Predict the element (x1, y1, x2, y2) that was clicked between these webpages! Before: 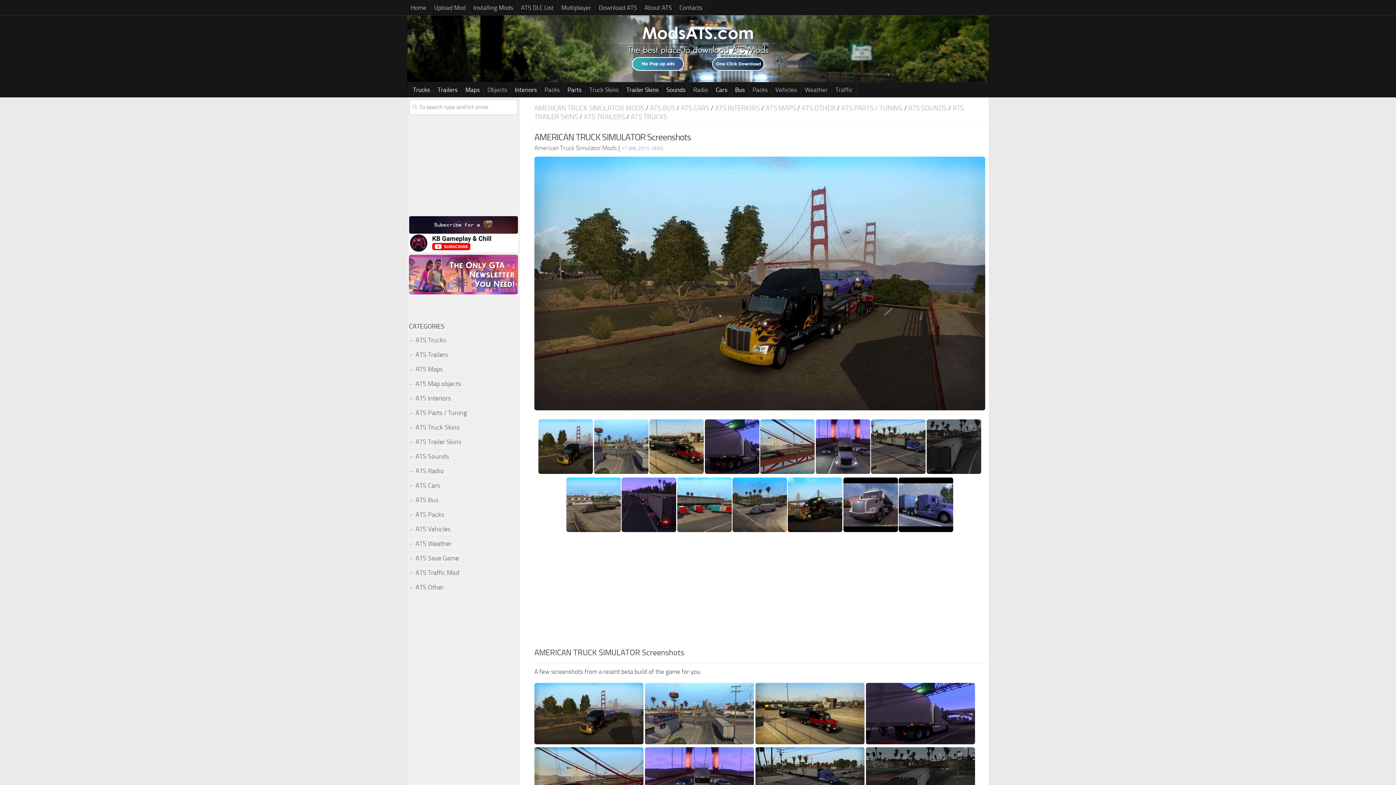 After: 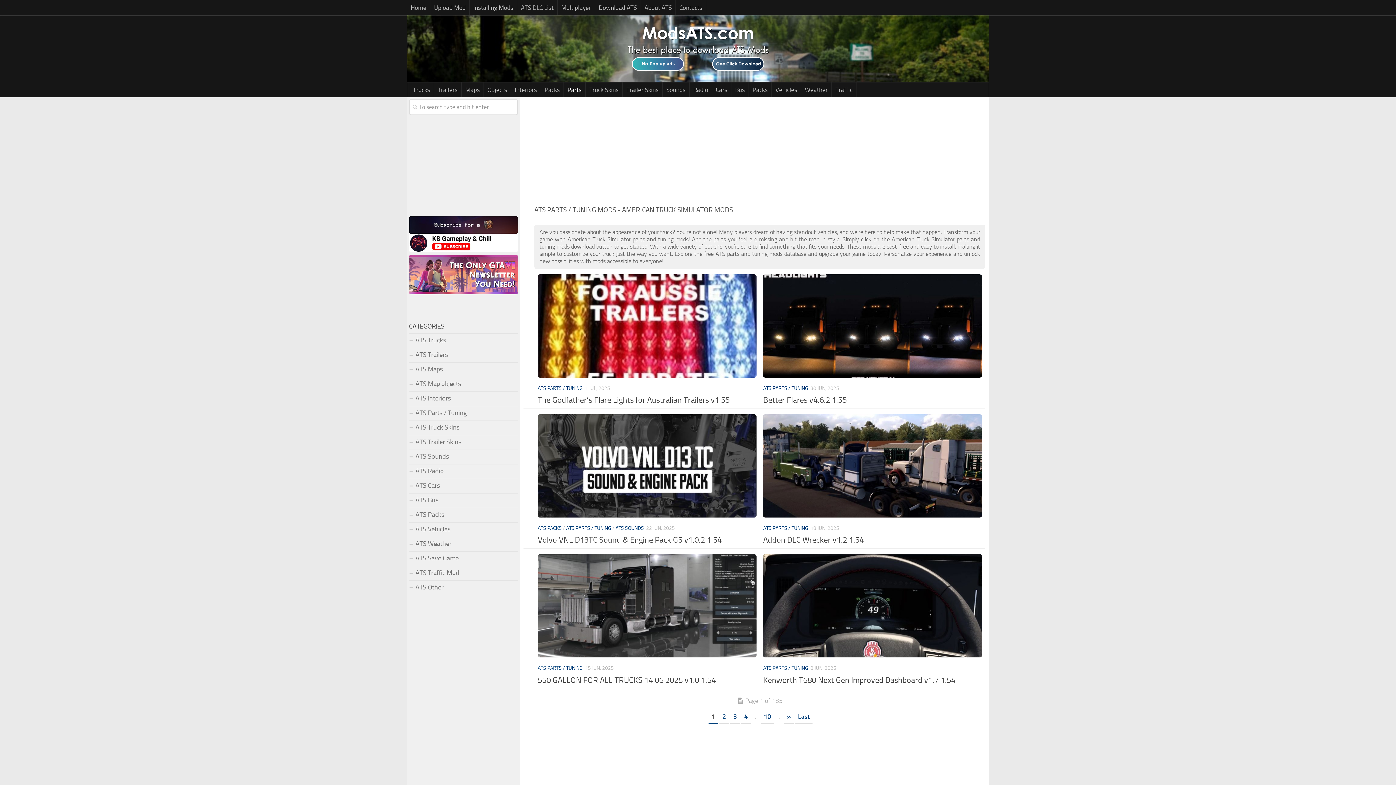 Action: label: Parts bbox: (564, 82, 585, 97)